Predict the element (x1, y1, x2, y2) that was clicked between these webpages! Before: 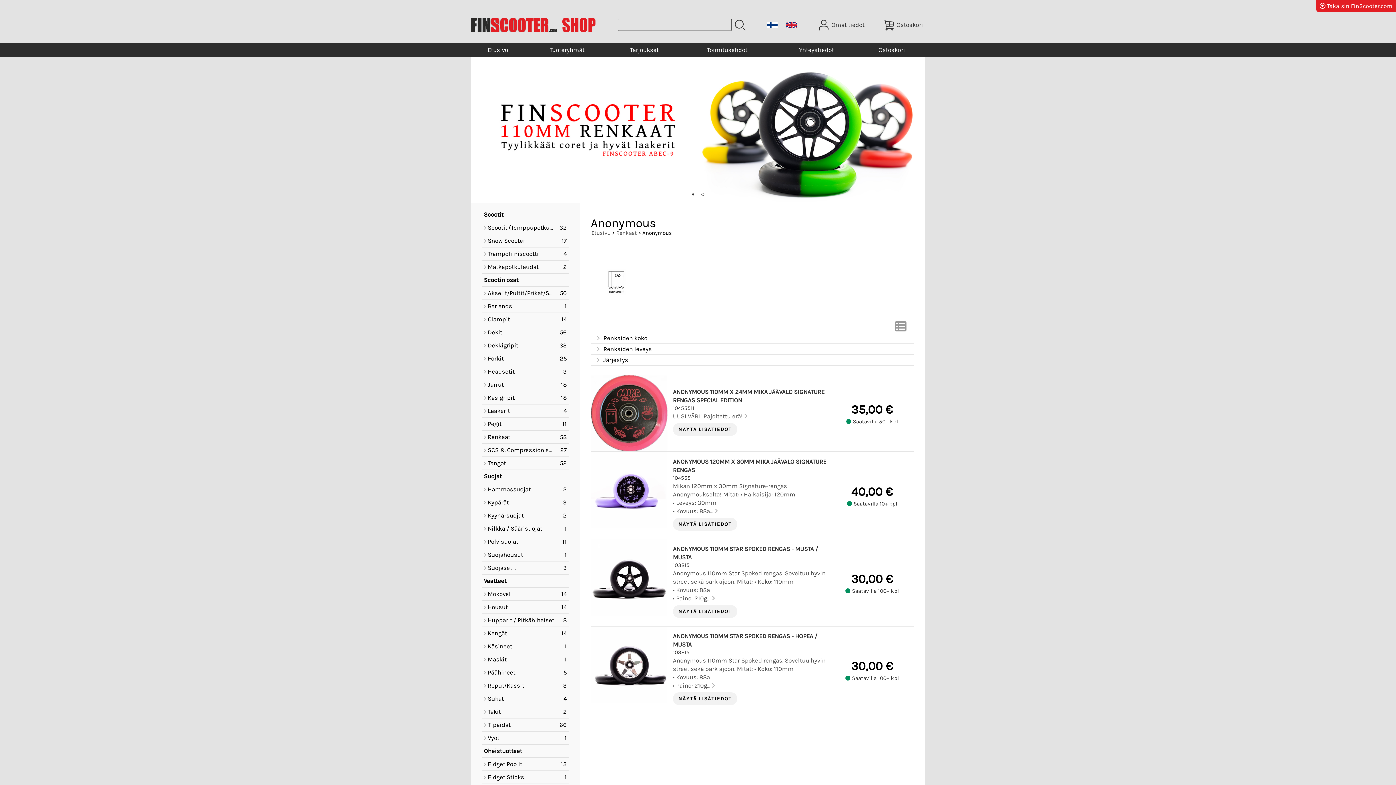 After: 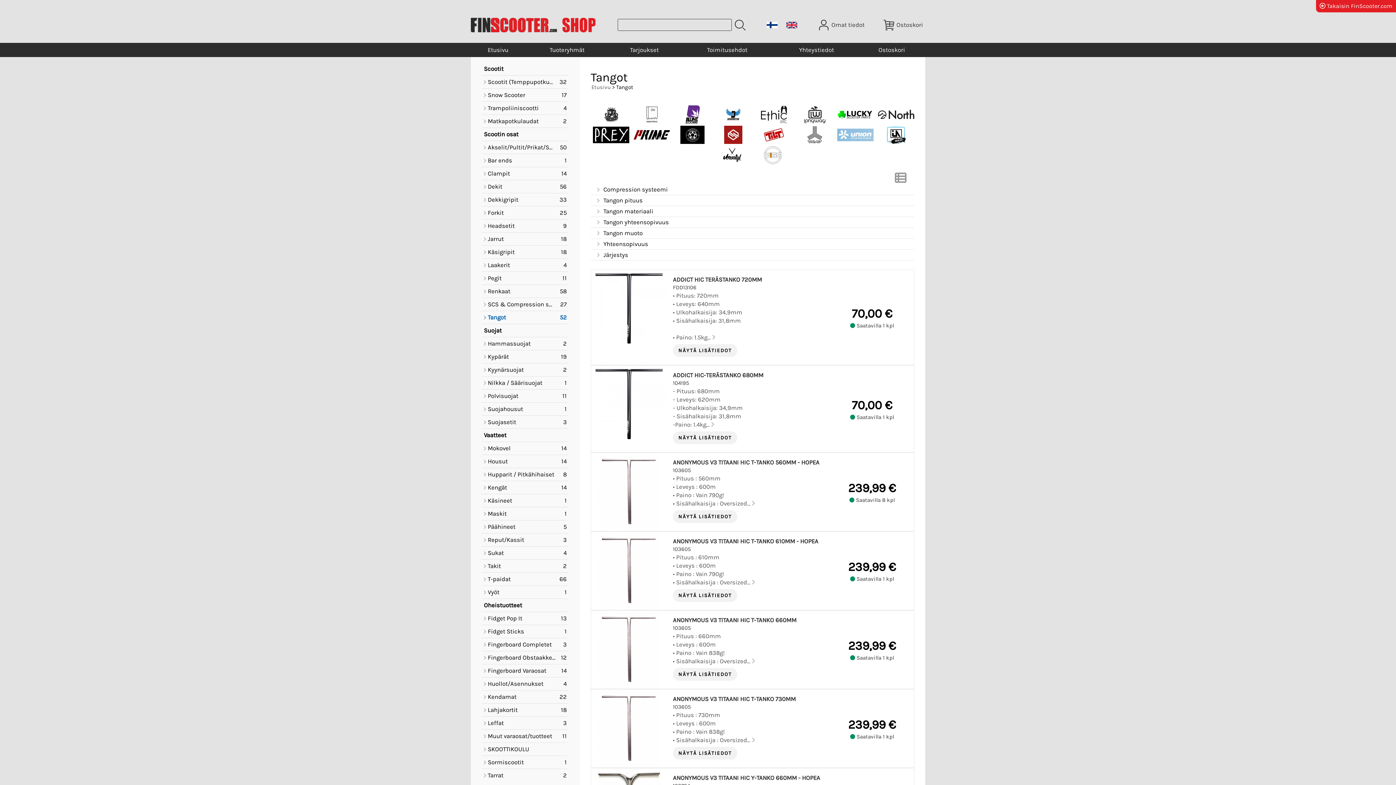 Action: label: Tangot
52 bbox: (481, 457, 569, 470)